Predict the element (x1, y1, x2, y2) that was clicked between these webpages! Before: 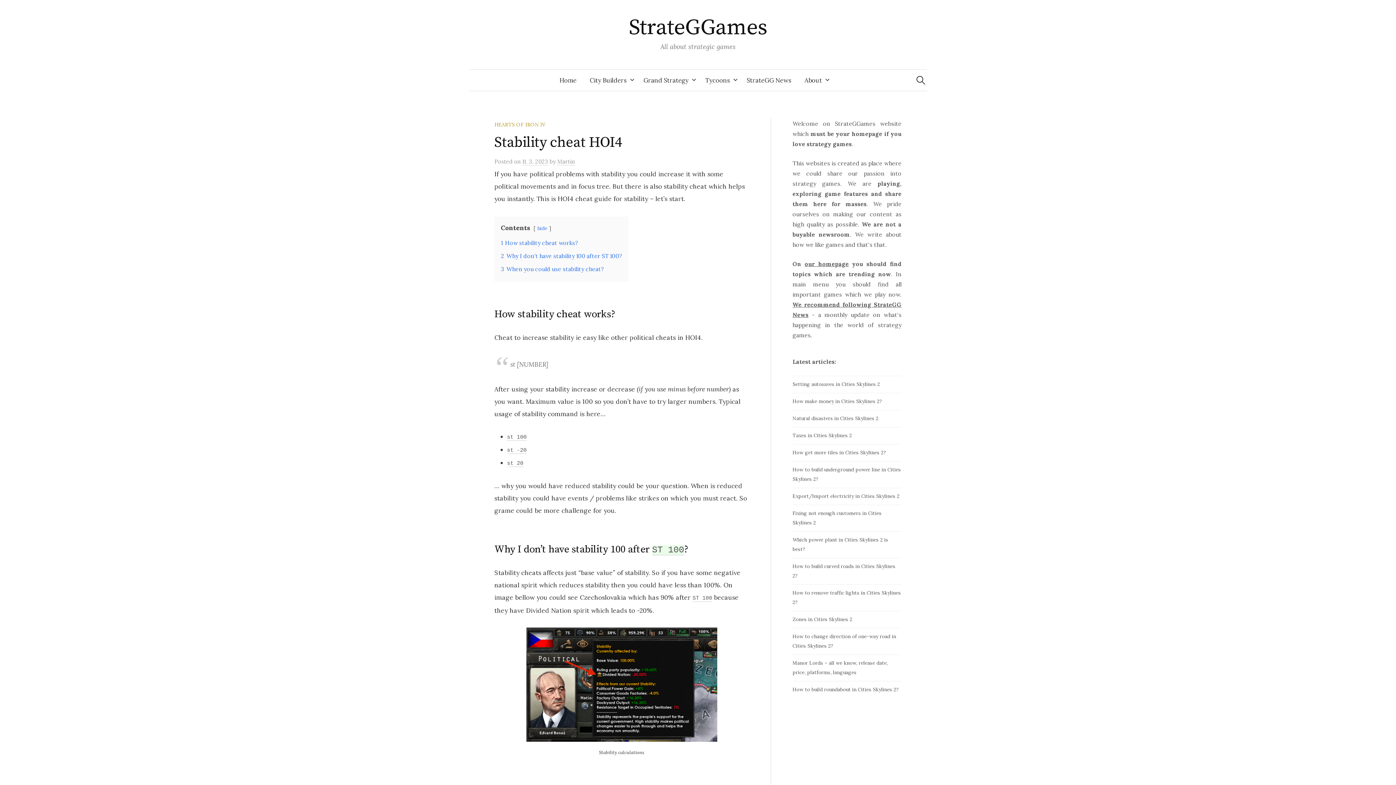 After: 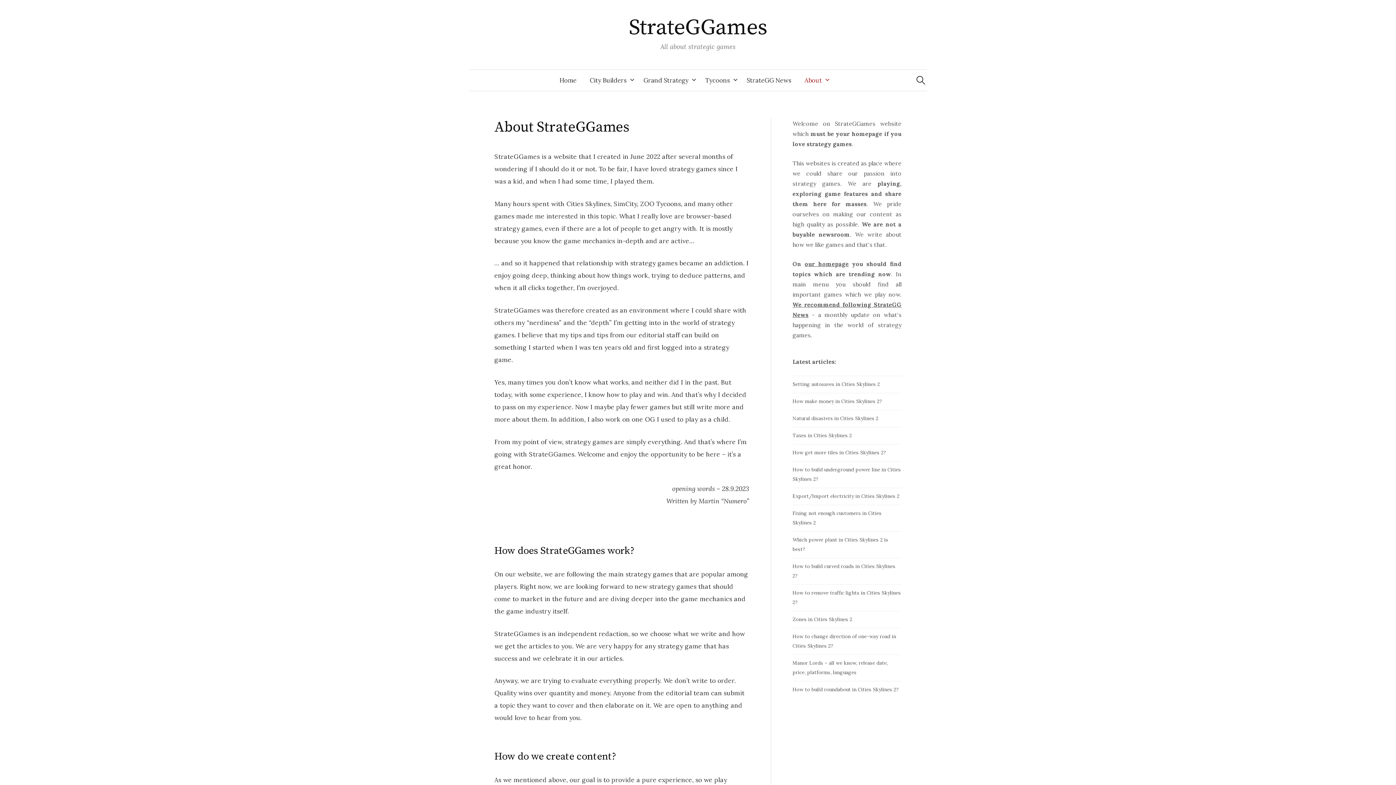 Action: label: About bbox: (798, 69, 832, 90)